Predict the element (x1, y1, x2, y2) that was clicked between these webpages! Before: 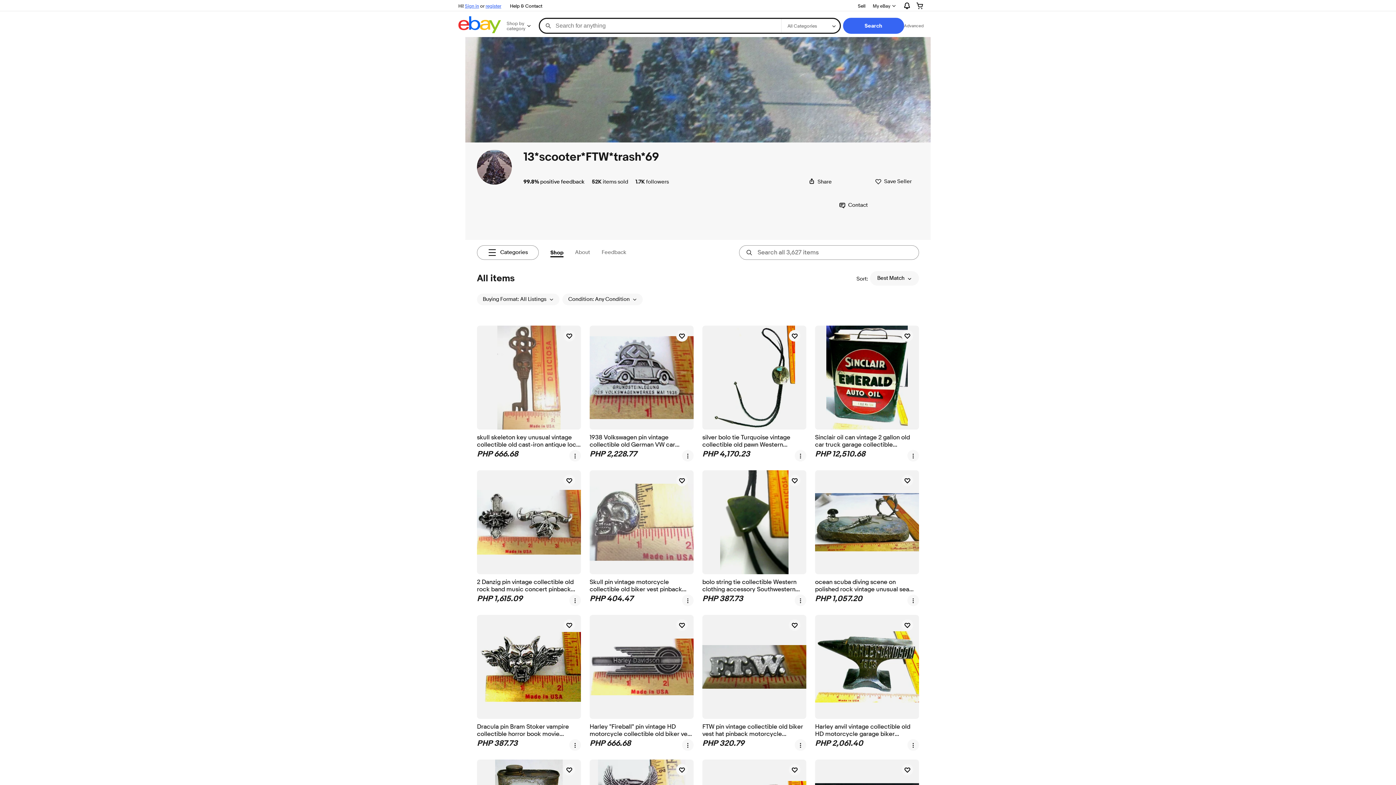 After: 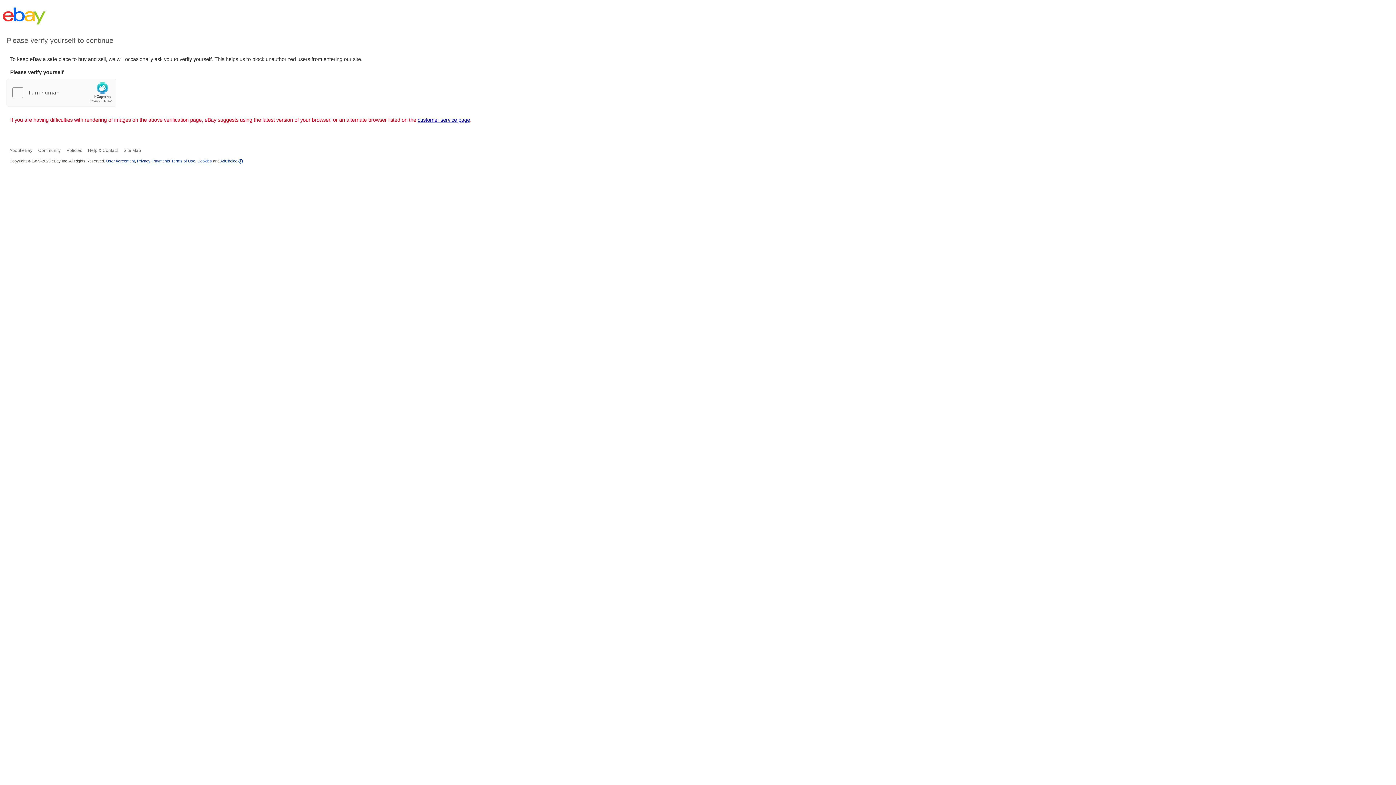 Action: label: Help & Contact bbox: (507, 1, 545, 10)